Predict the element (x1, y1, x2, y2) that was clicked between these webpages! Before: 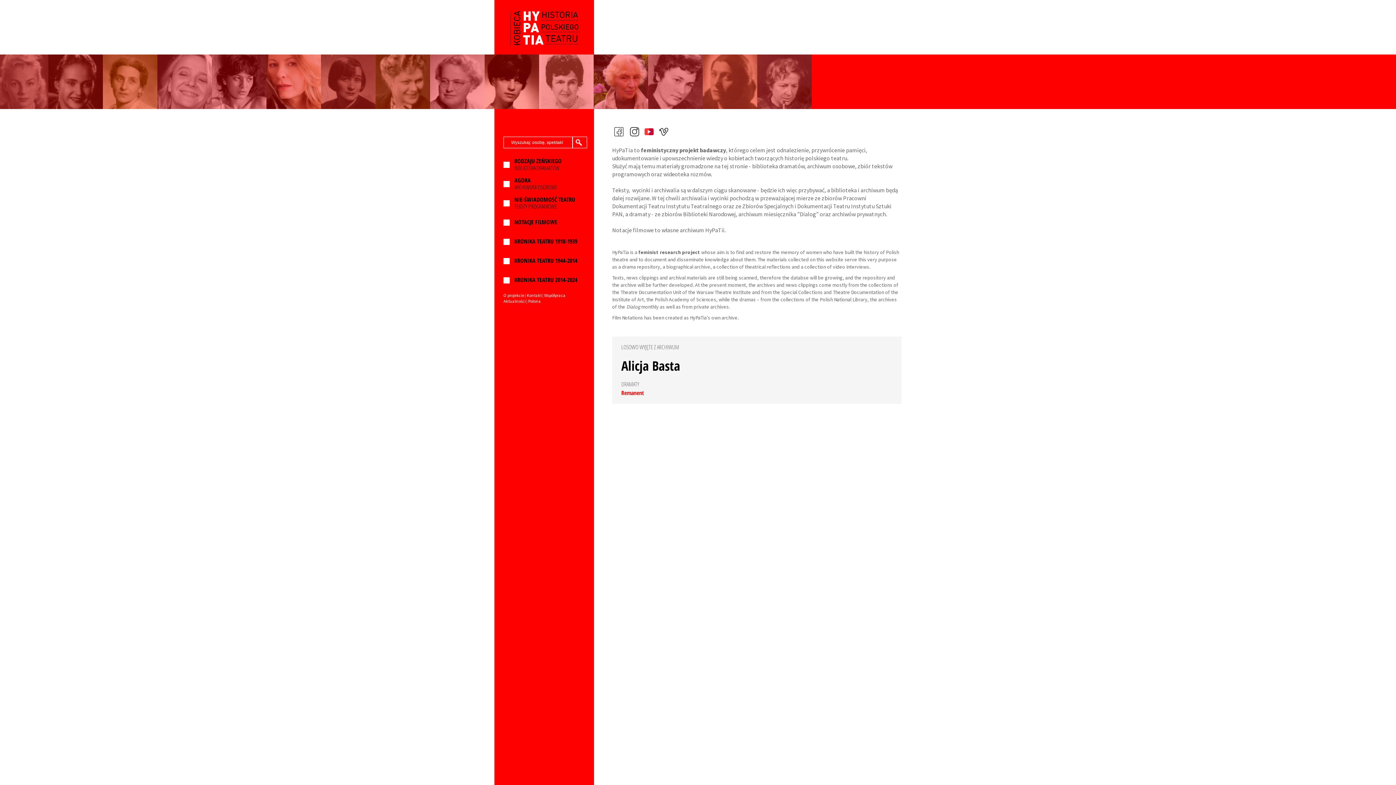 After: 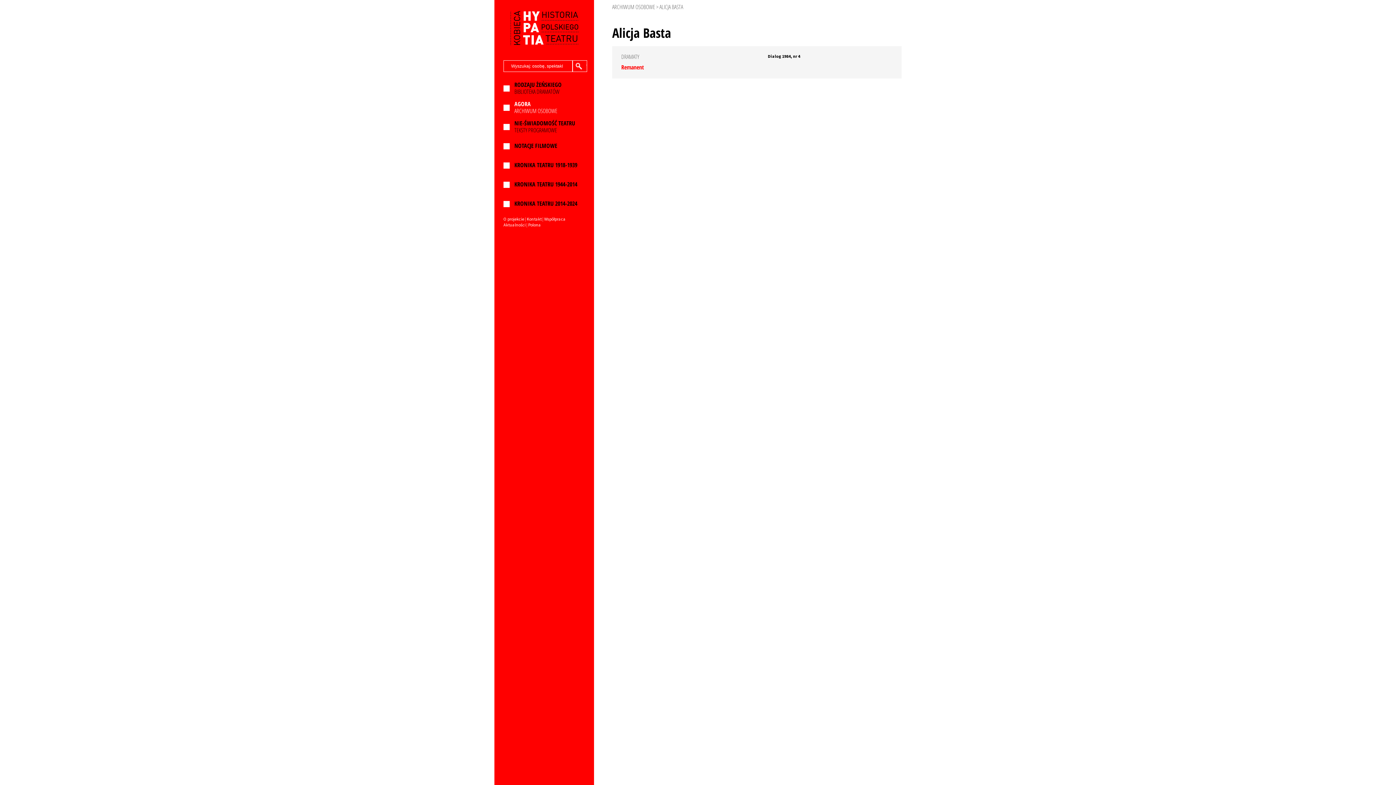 Action: label: Remanent bbox: (621, 389, 644, 397)